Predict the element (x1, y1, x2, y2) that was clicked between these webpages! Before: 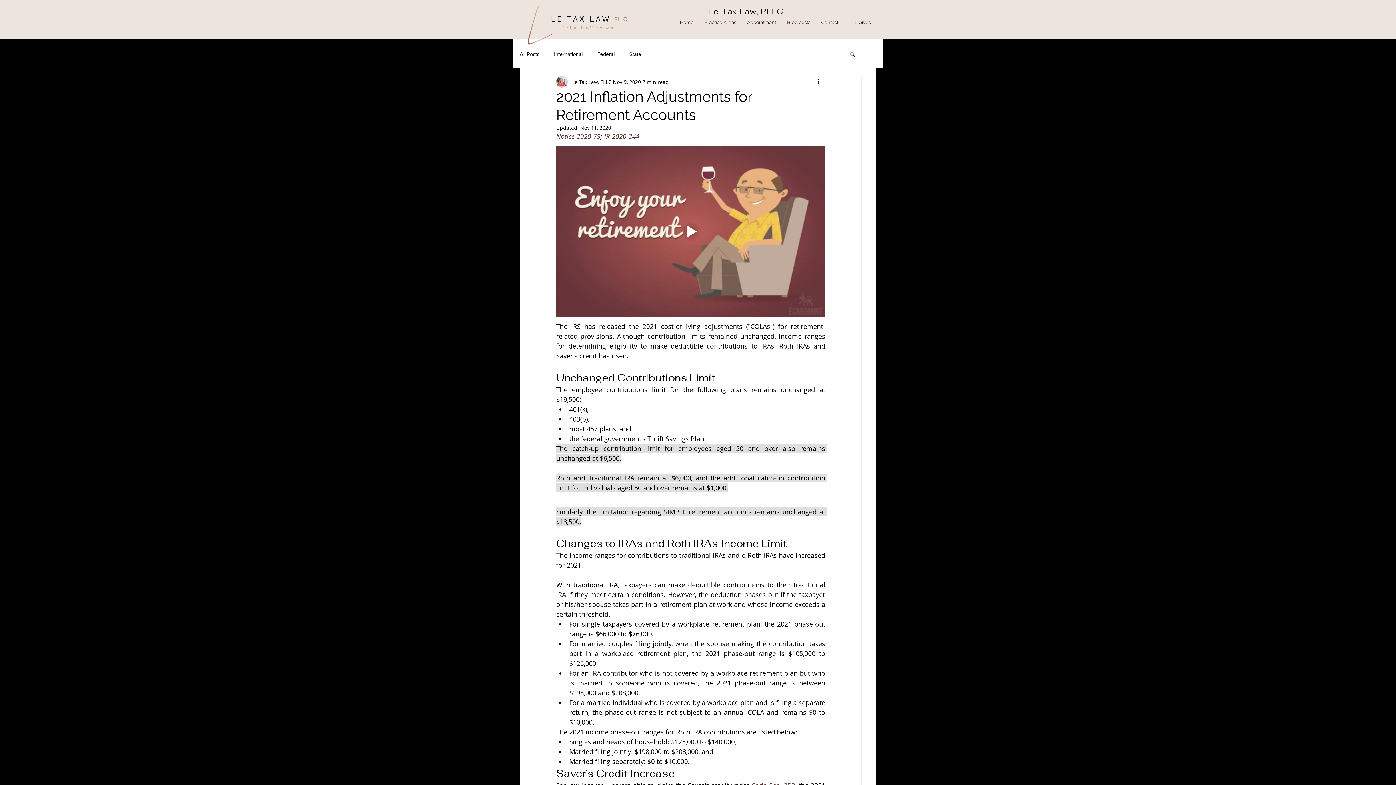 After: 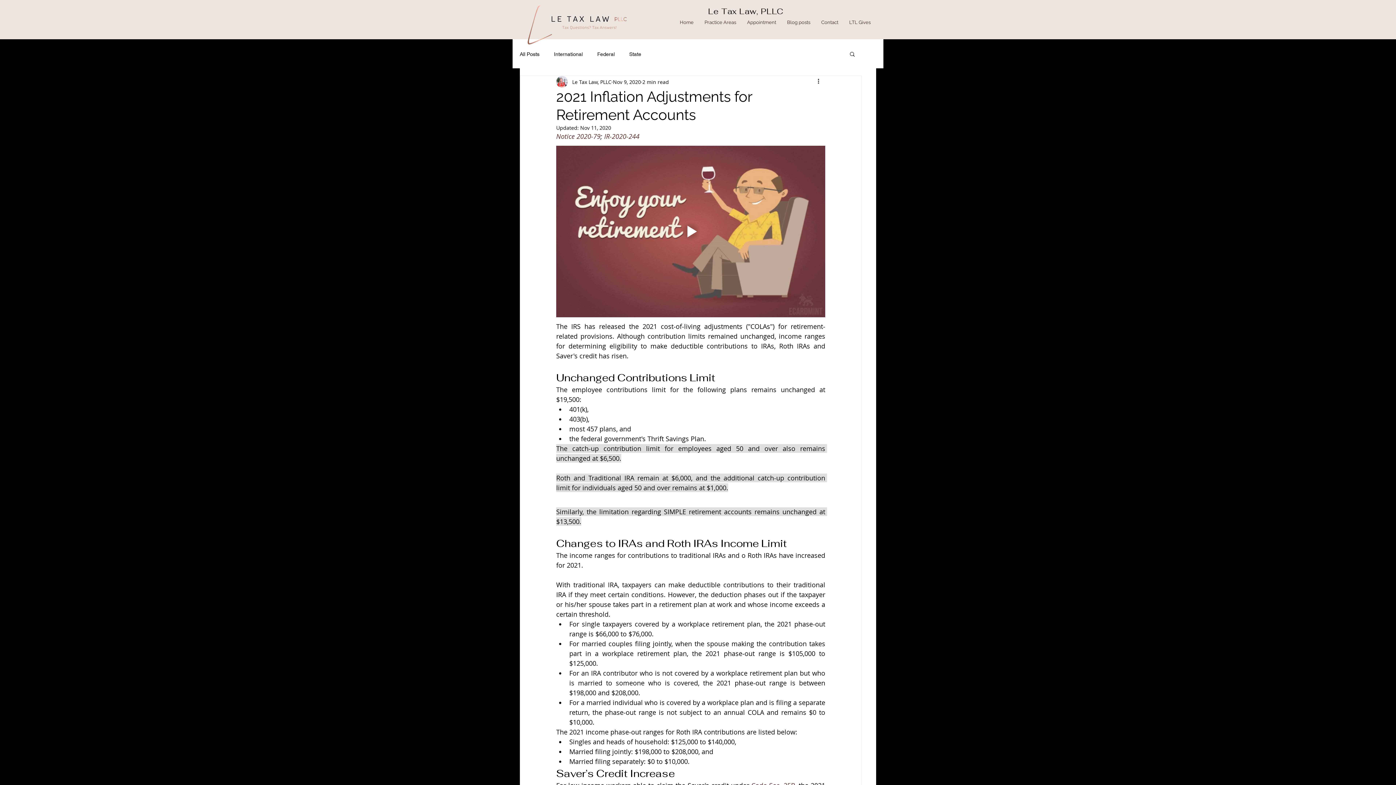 Action: label: Play gif bbox: (556, 145, 825, 317)